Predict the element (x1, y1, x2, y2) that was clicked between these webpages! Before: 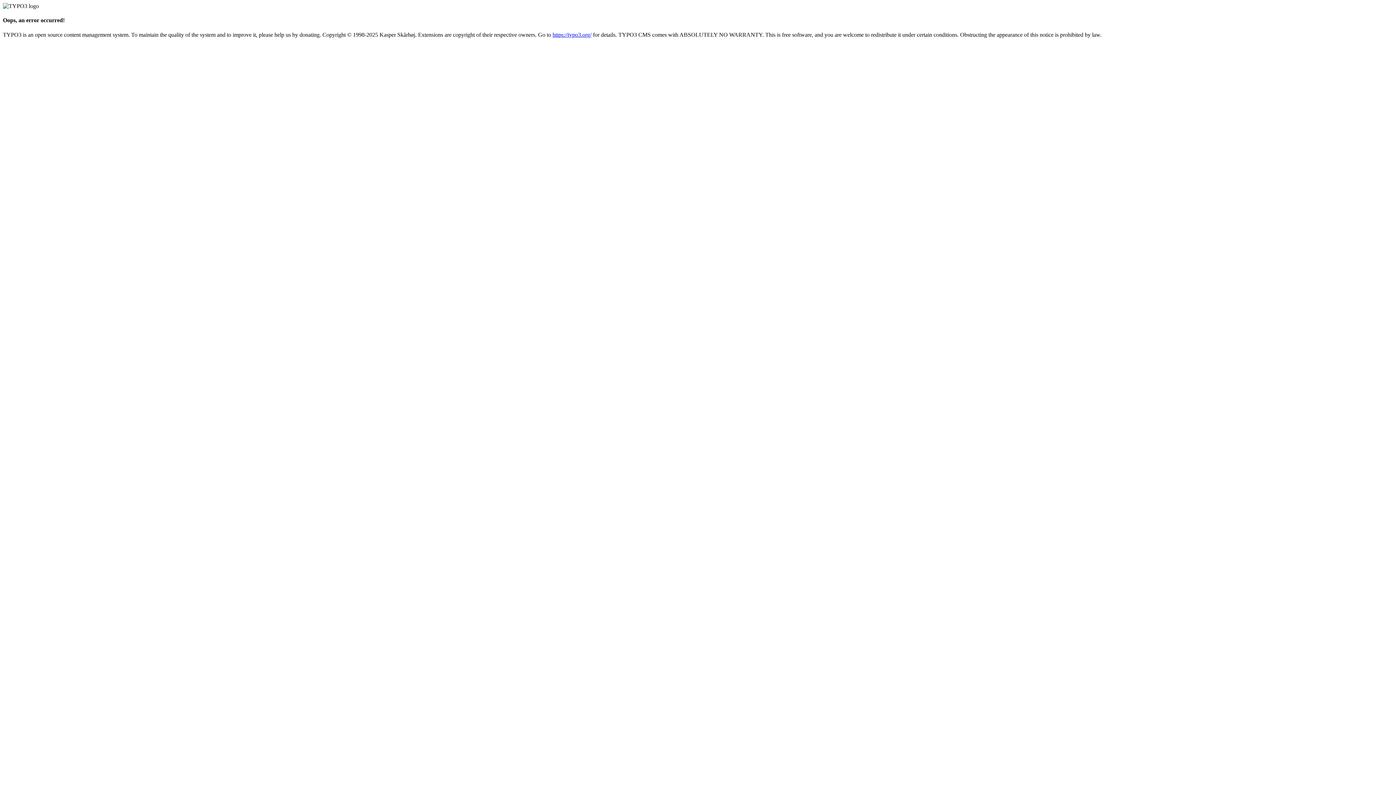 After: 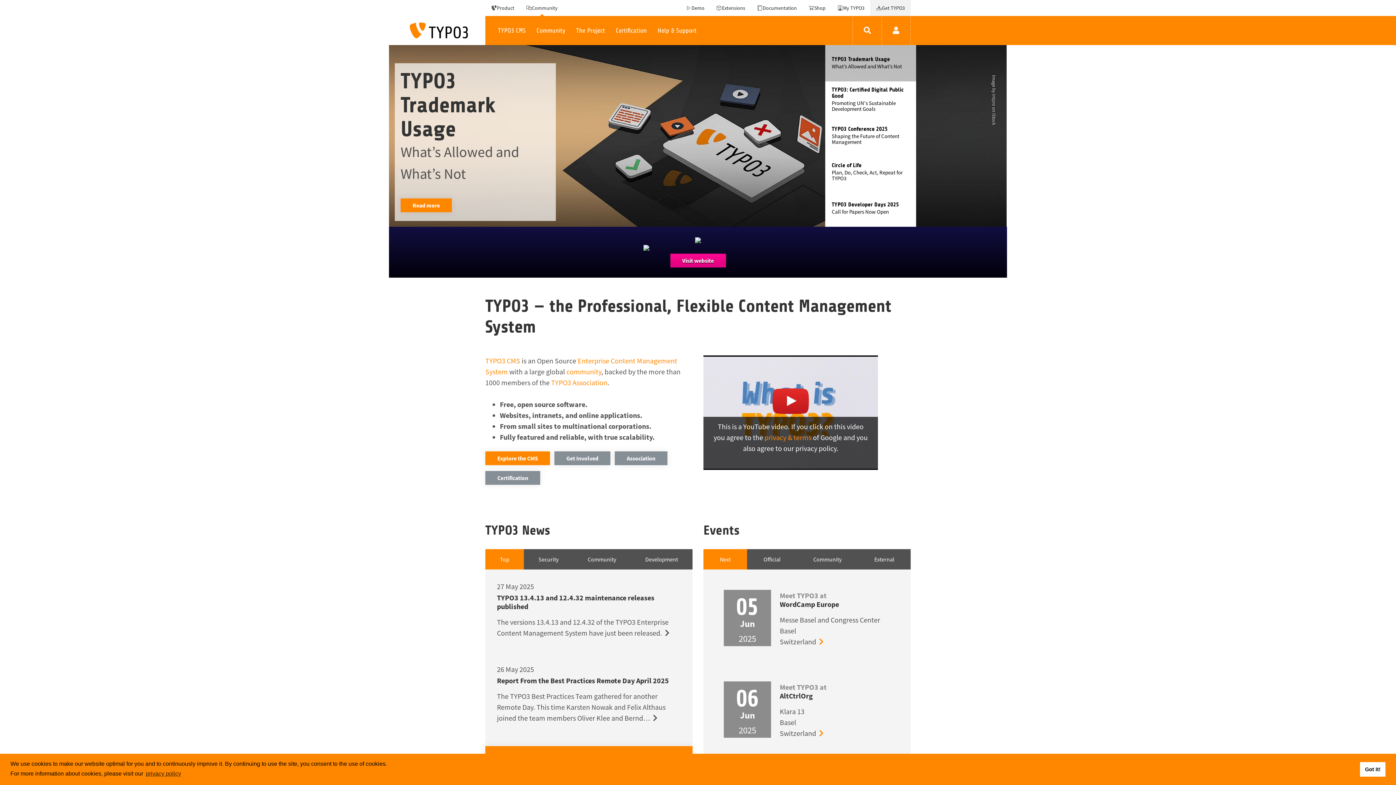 Action: bbox: (552, 31, 591, 37) label: https://typo3.org/